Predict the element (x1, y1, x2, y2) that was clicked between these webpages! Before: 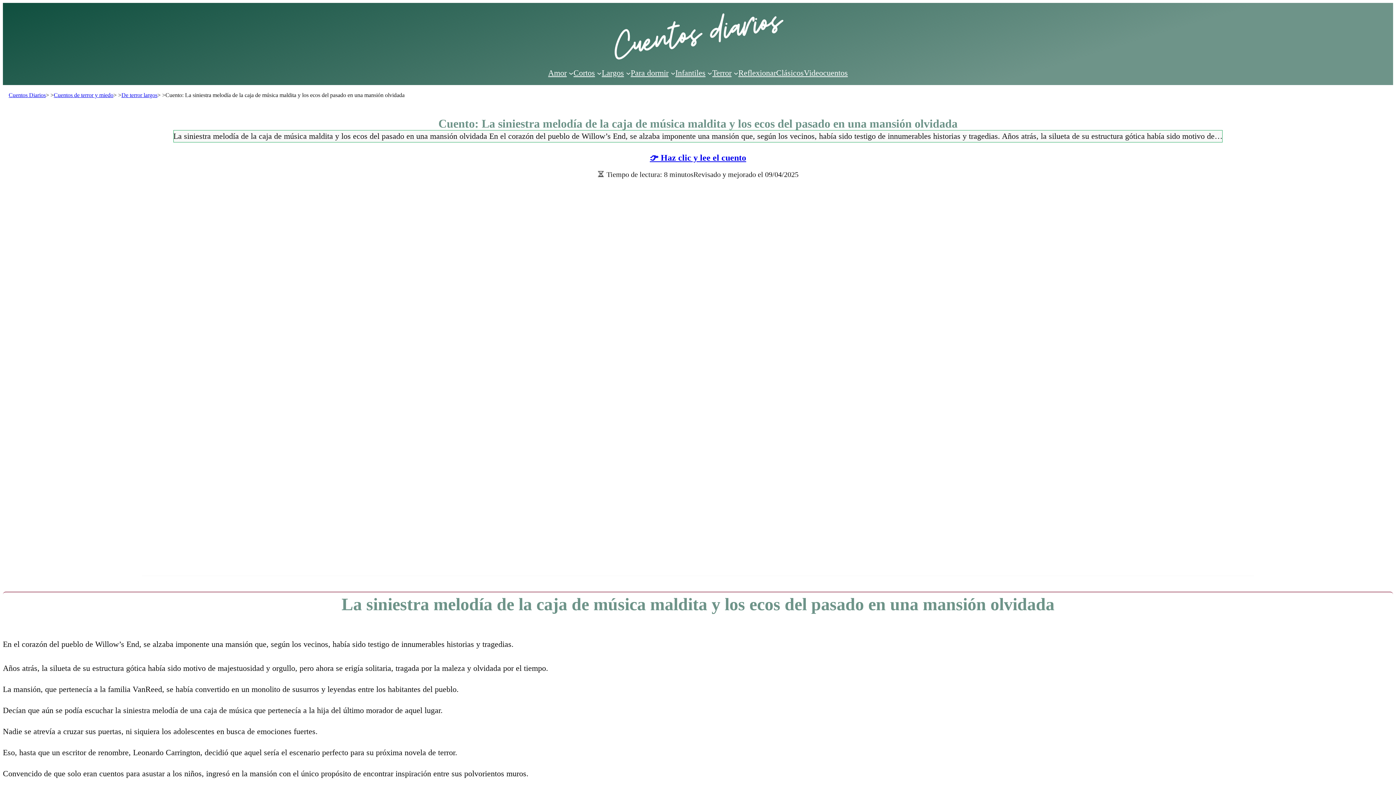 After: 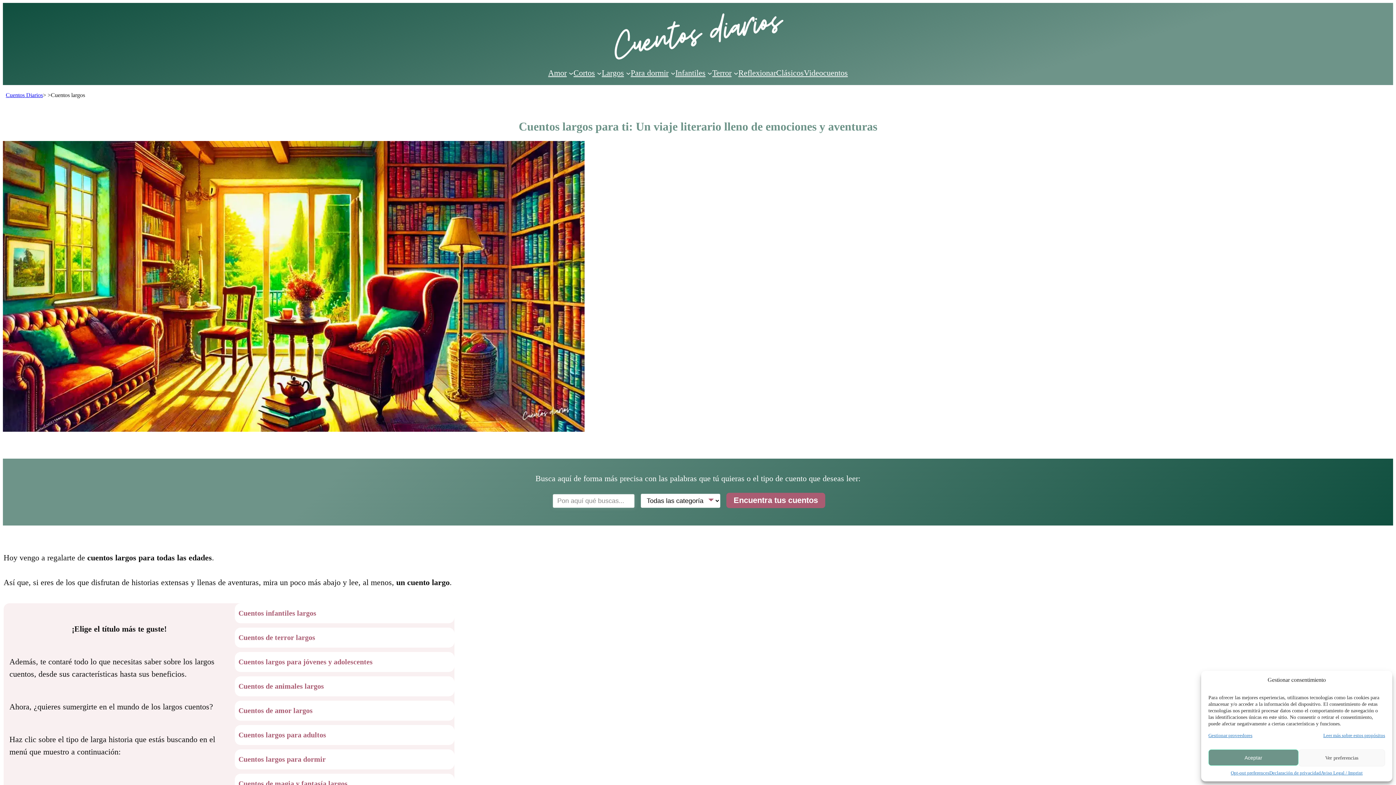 Action: bbox: (601, 66, 624, 79) label: Largos